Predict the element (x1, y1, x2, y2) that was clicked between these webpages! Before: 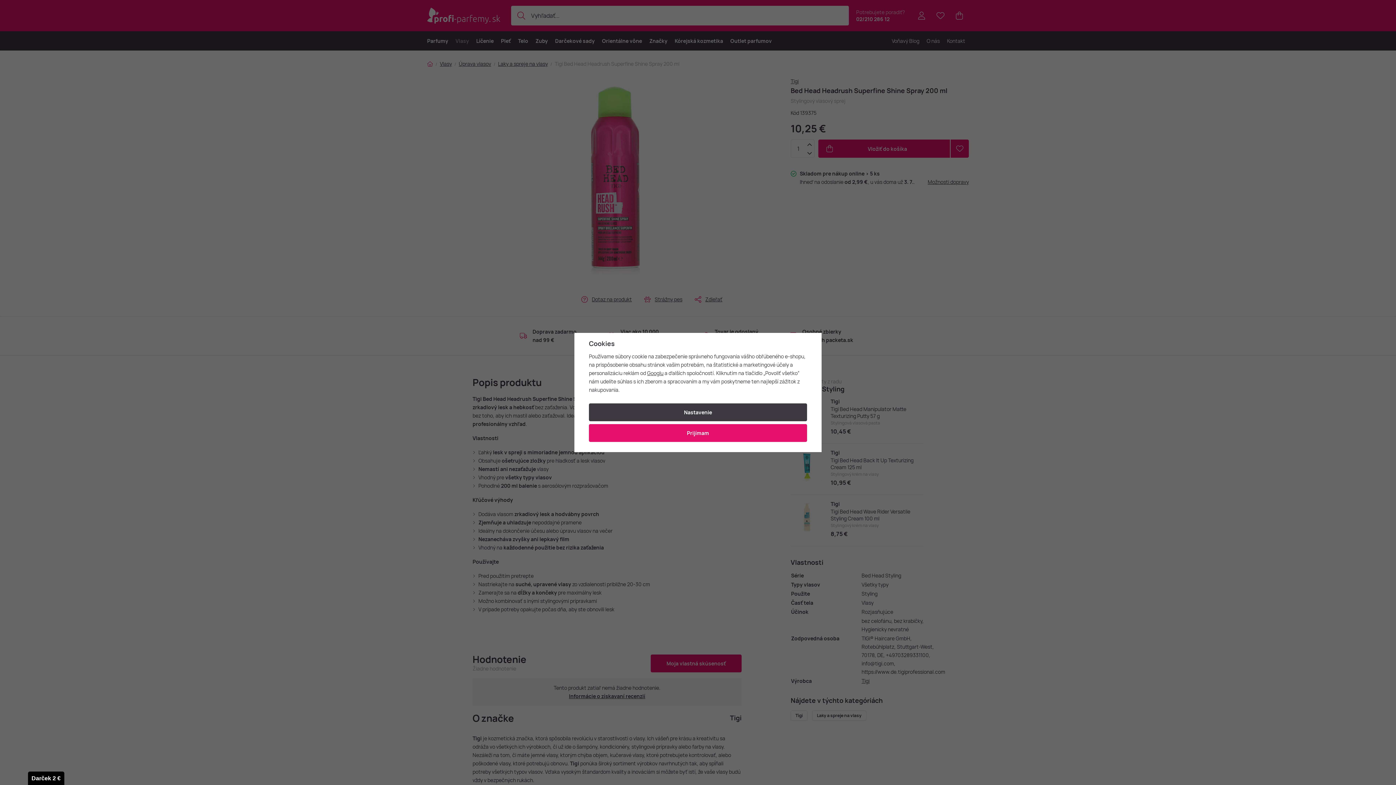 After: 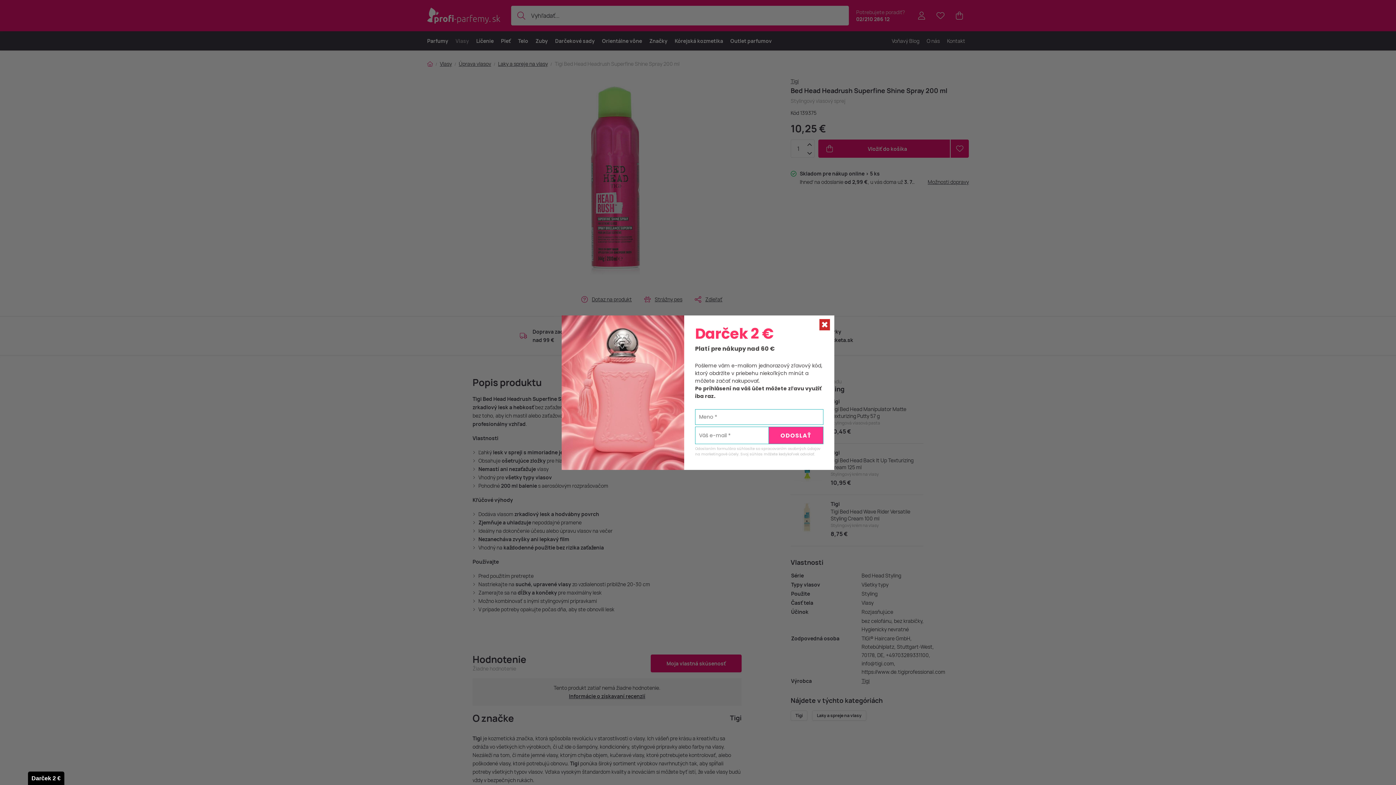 Action: label: Prijímam bbox: (589, 424, 807, 442)